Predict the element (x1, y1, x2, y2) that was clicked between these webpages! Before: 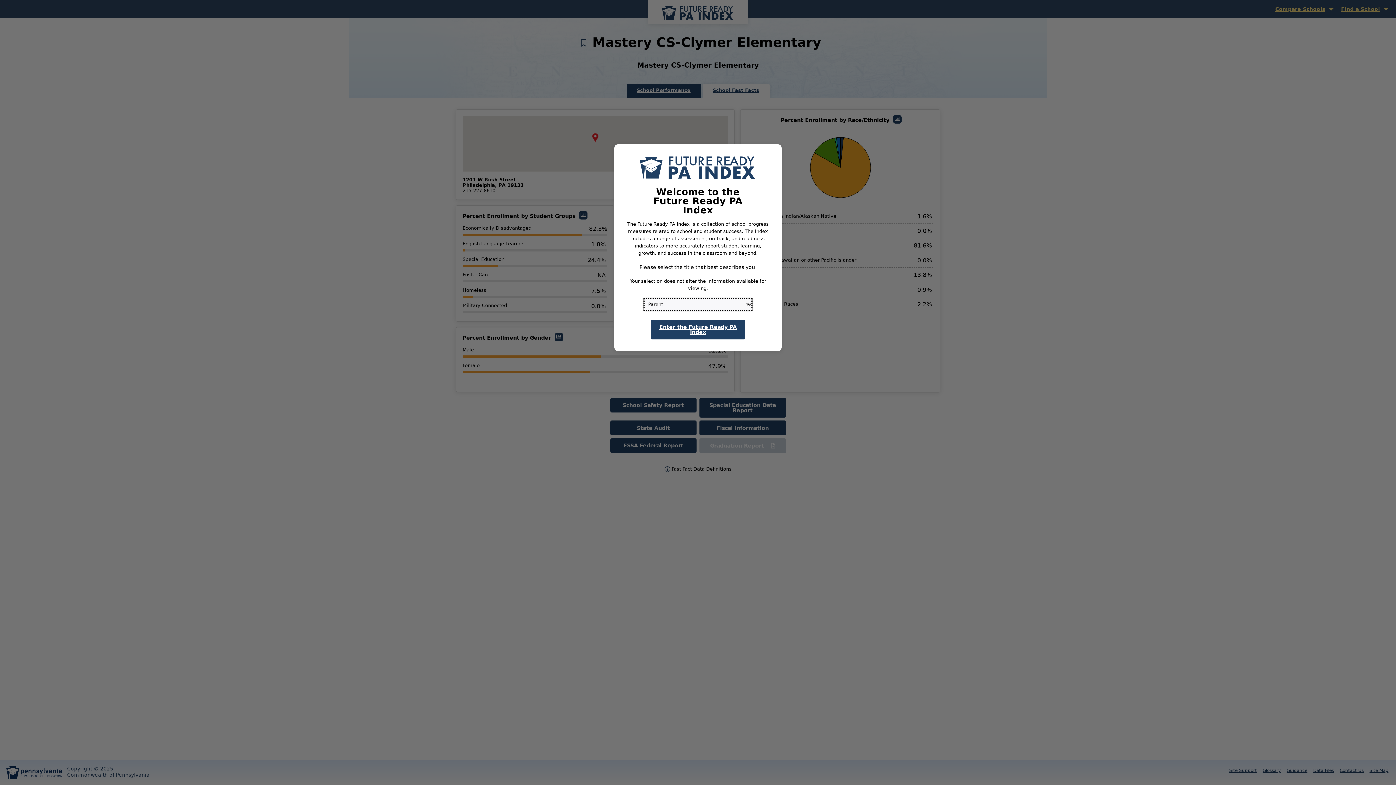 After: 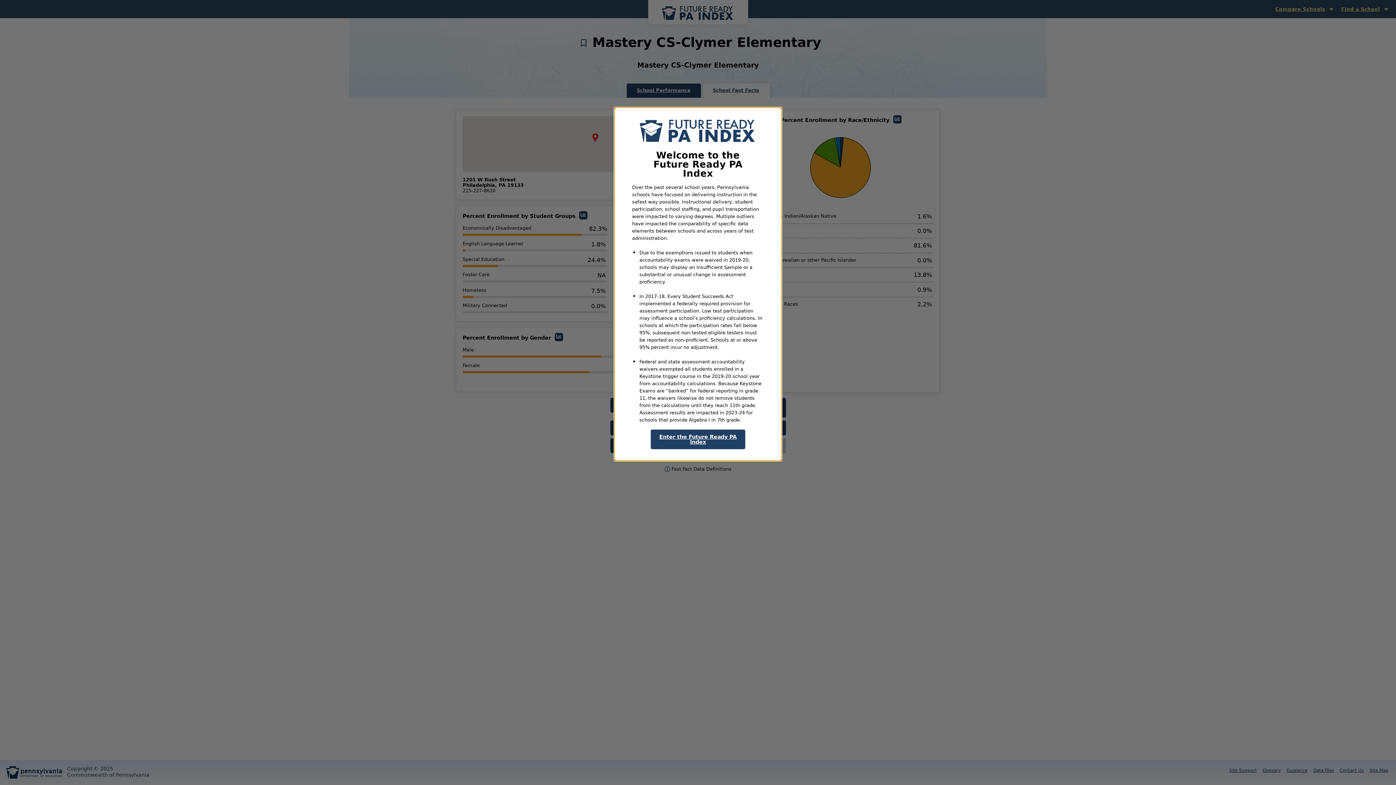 Action: bbox: (650, 319, 745, 339) label: Enter the Future Ready PA Index